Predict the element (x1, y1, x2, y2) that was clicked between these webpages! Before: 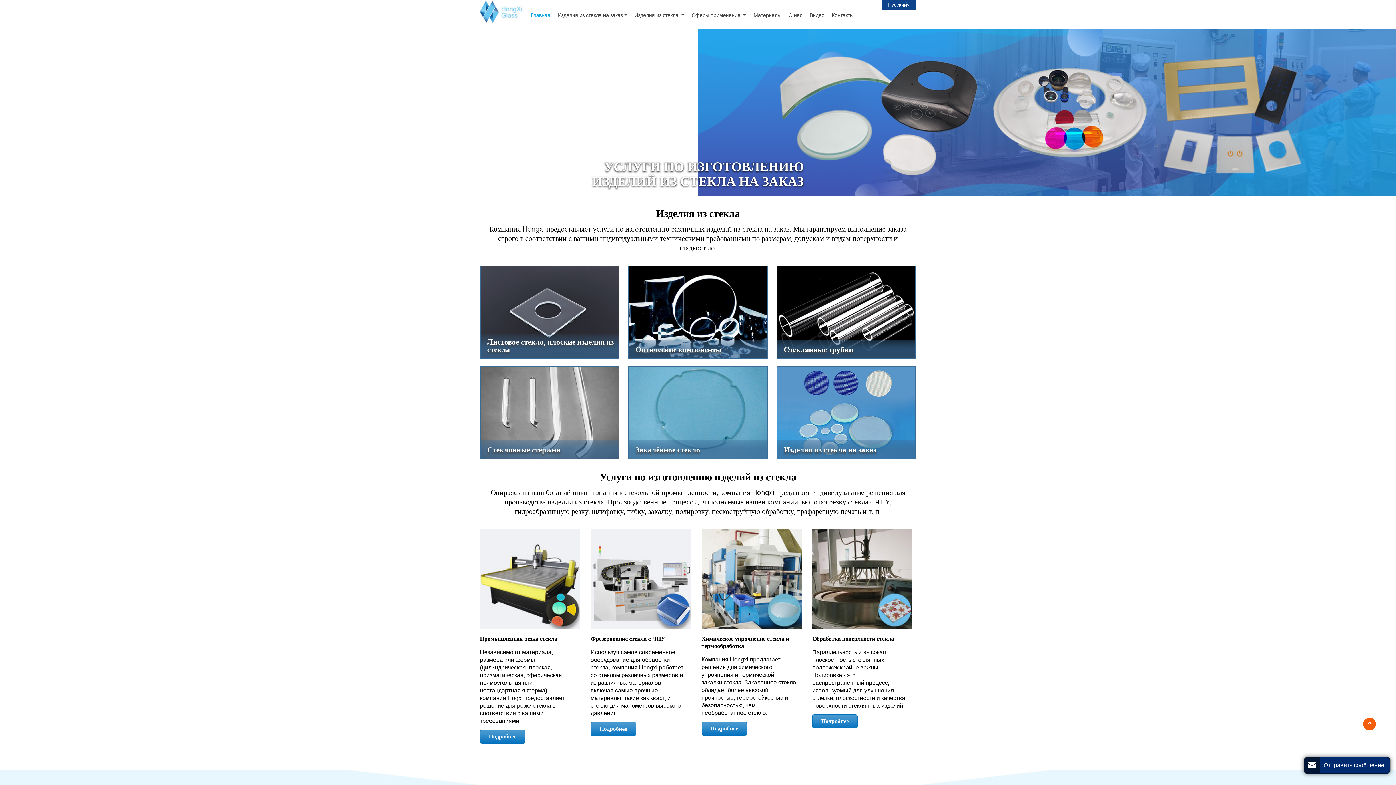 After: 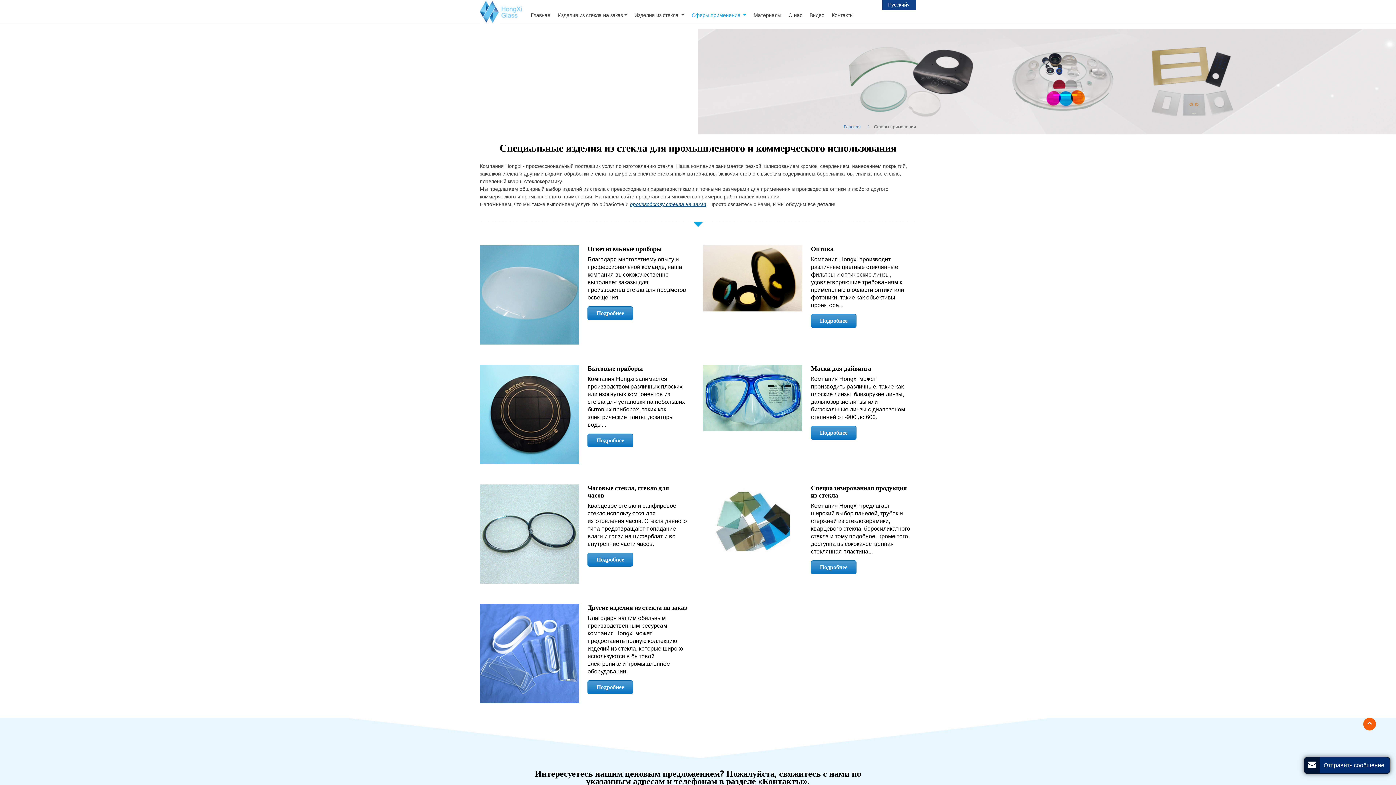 Action: label: Сферы применения  bbox: (684, 10, 746, 19)